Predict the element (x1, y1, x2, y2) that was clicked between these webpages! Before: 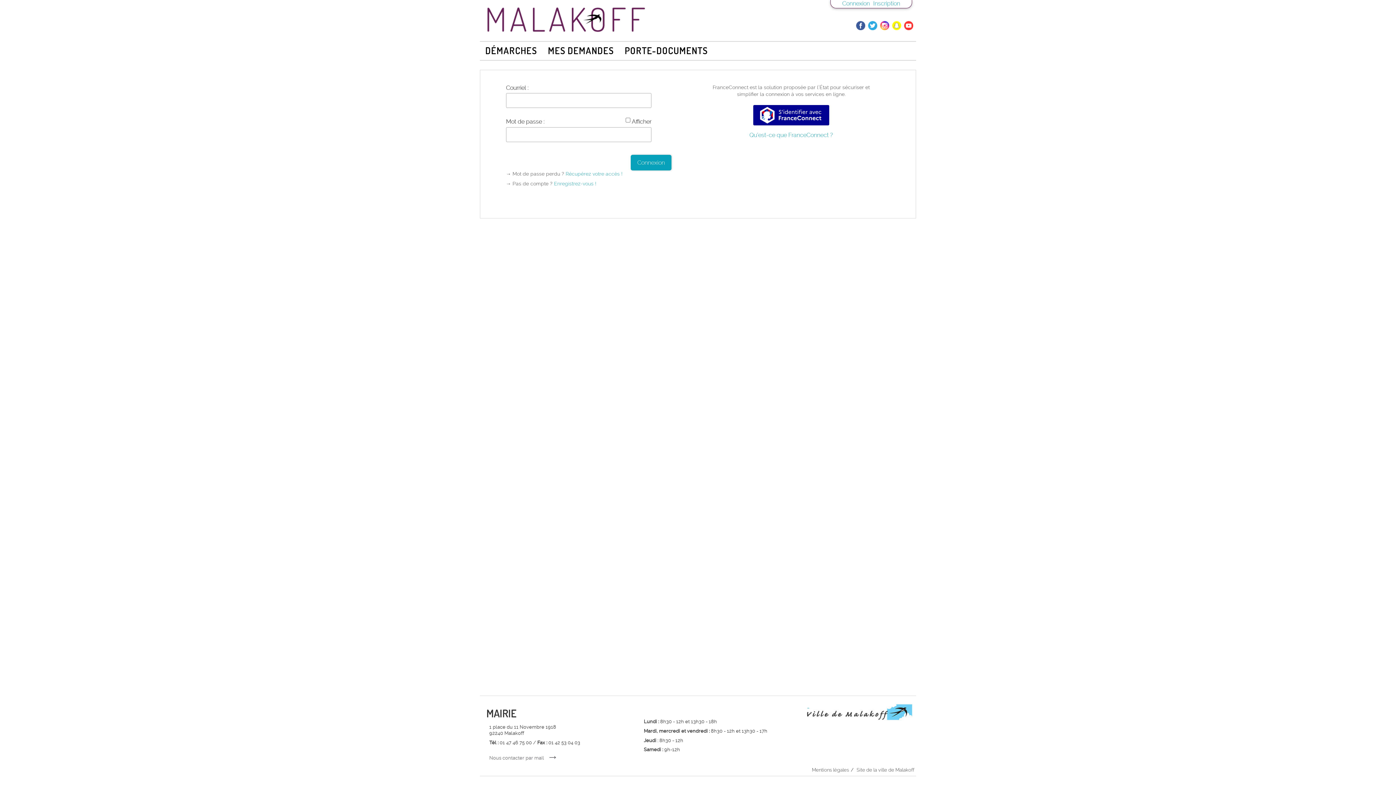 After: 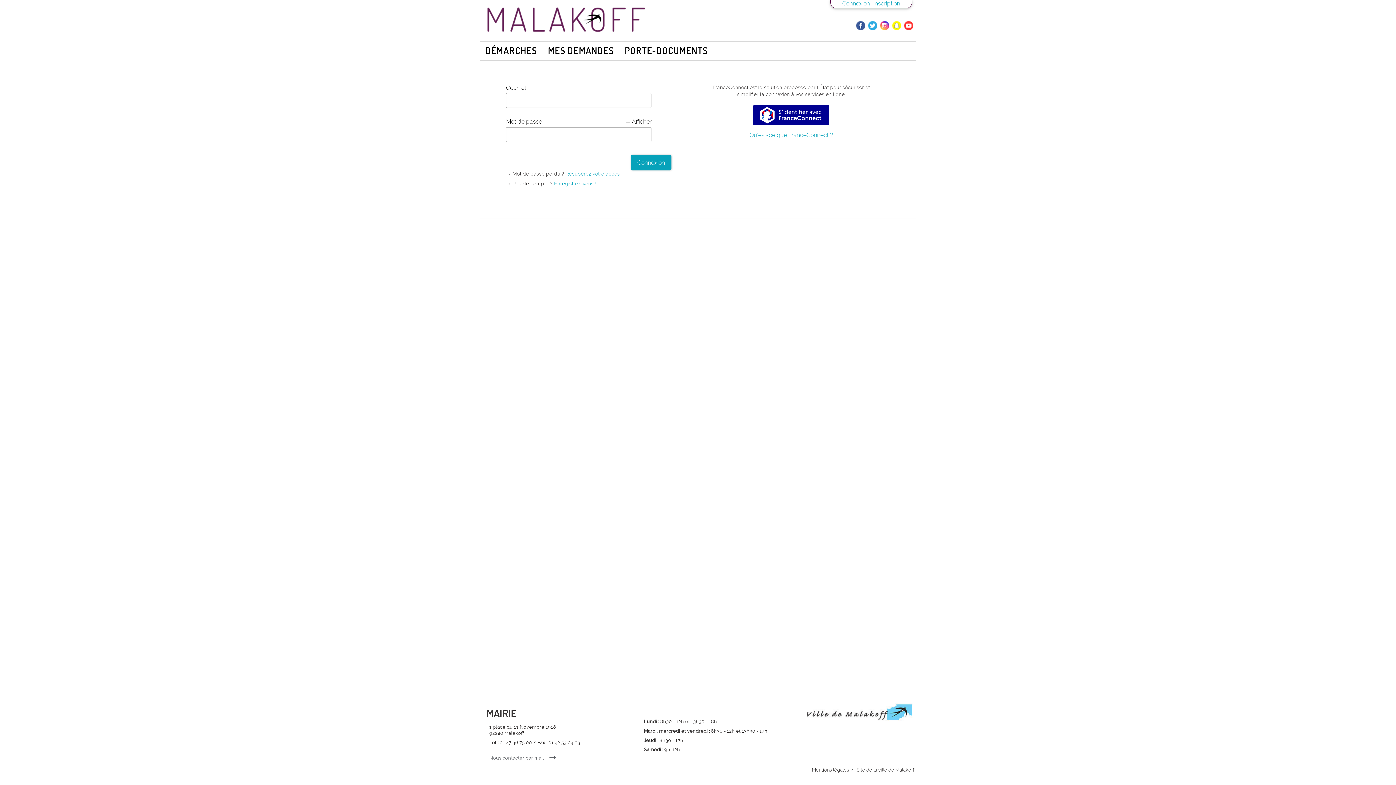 Action: label: Connexion bbox: (842, 0, 870, 6)